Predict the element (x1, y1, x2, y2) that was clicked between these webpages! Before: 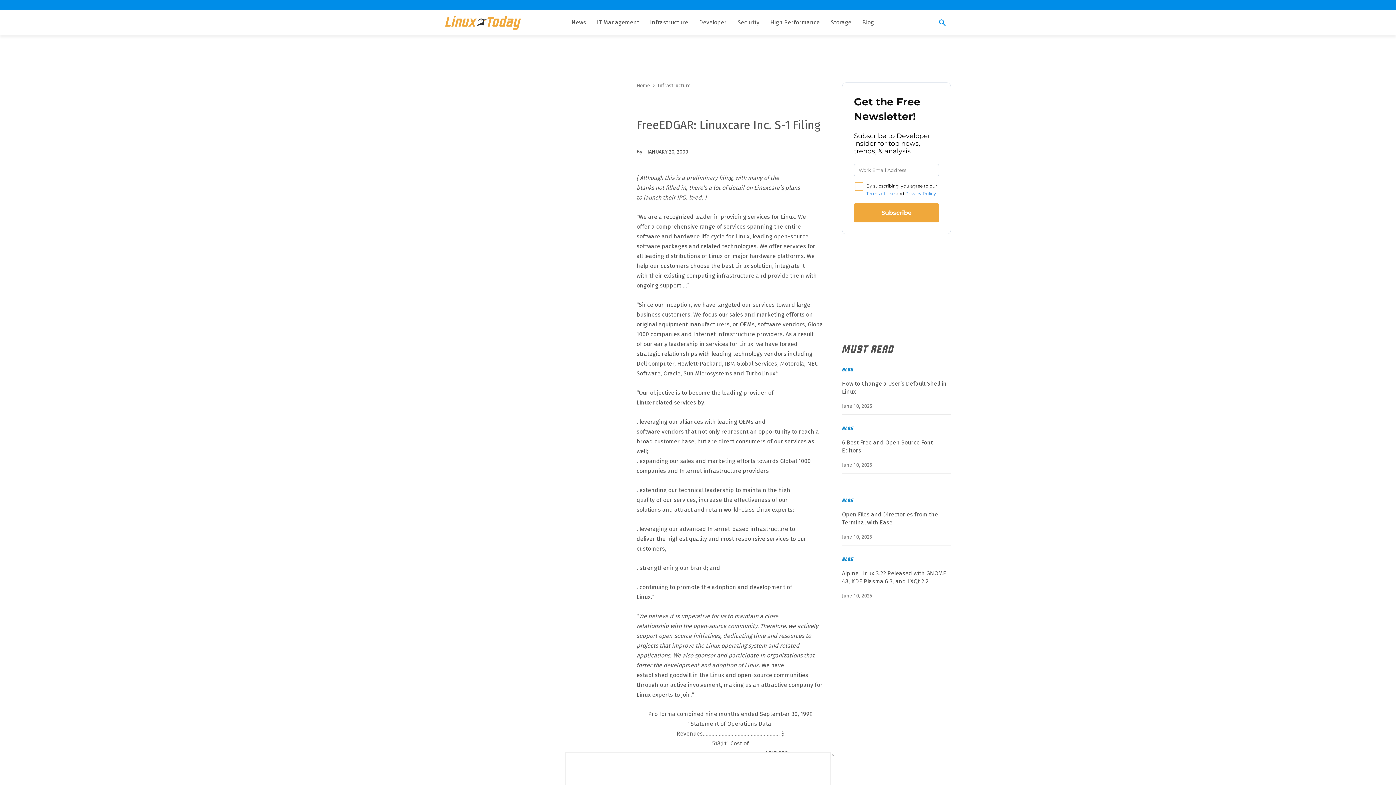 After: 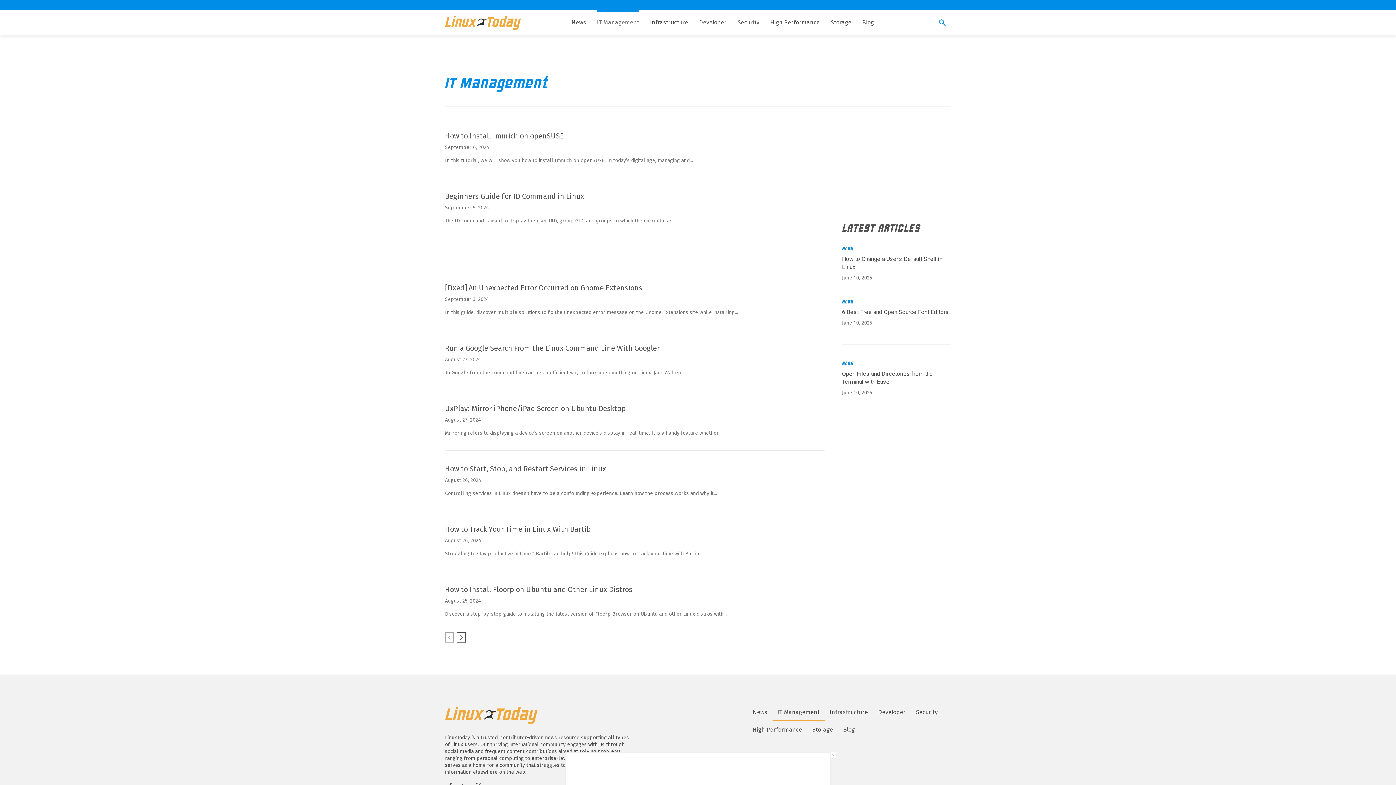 Action: bbox: (597, 13, 639, 31) label: IT Management